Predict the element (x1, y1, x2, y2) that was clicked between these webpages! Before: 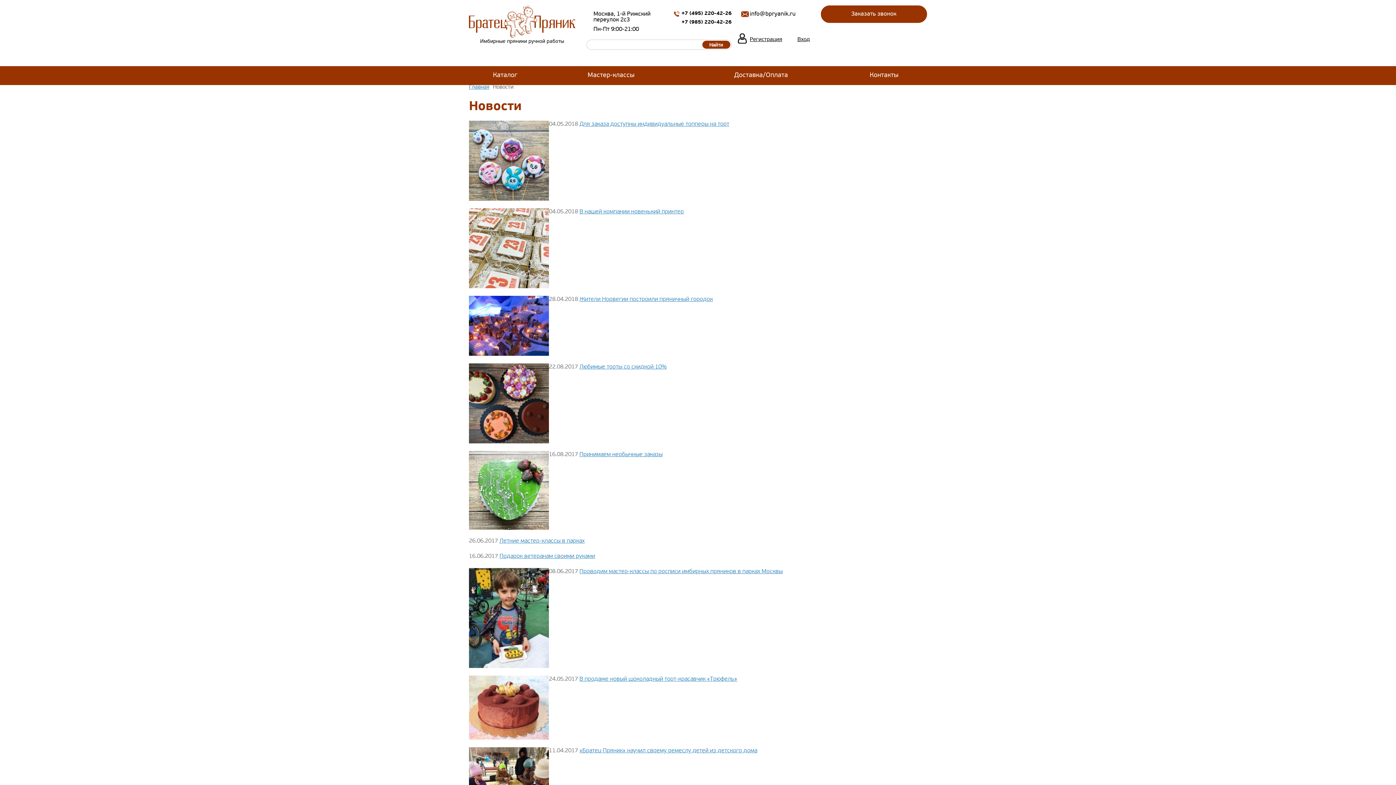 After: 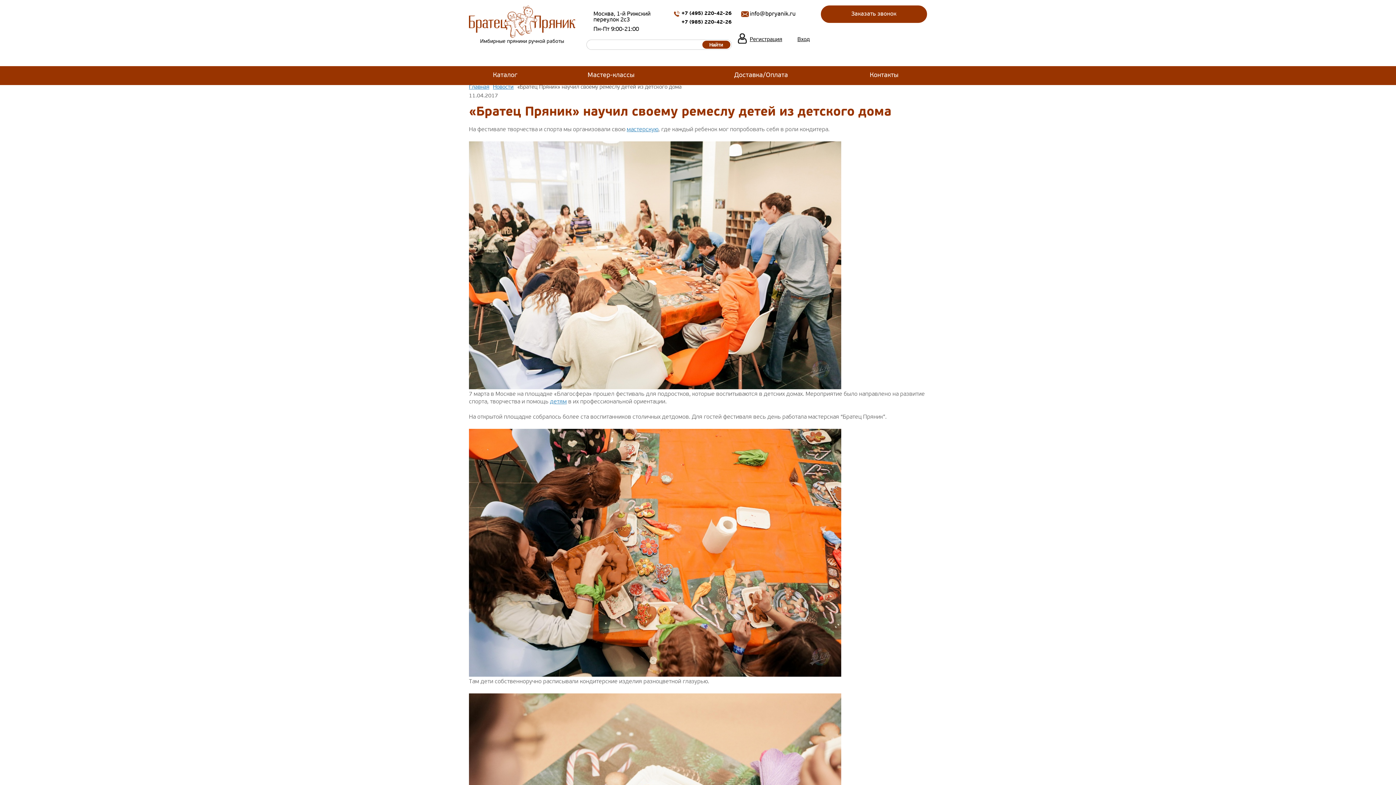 Action: bbox: (579, 748, 757, 754) label: «Братец Пряник» научил своему ремеслу детей из детского дома